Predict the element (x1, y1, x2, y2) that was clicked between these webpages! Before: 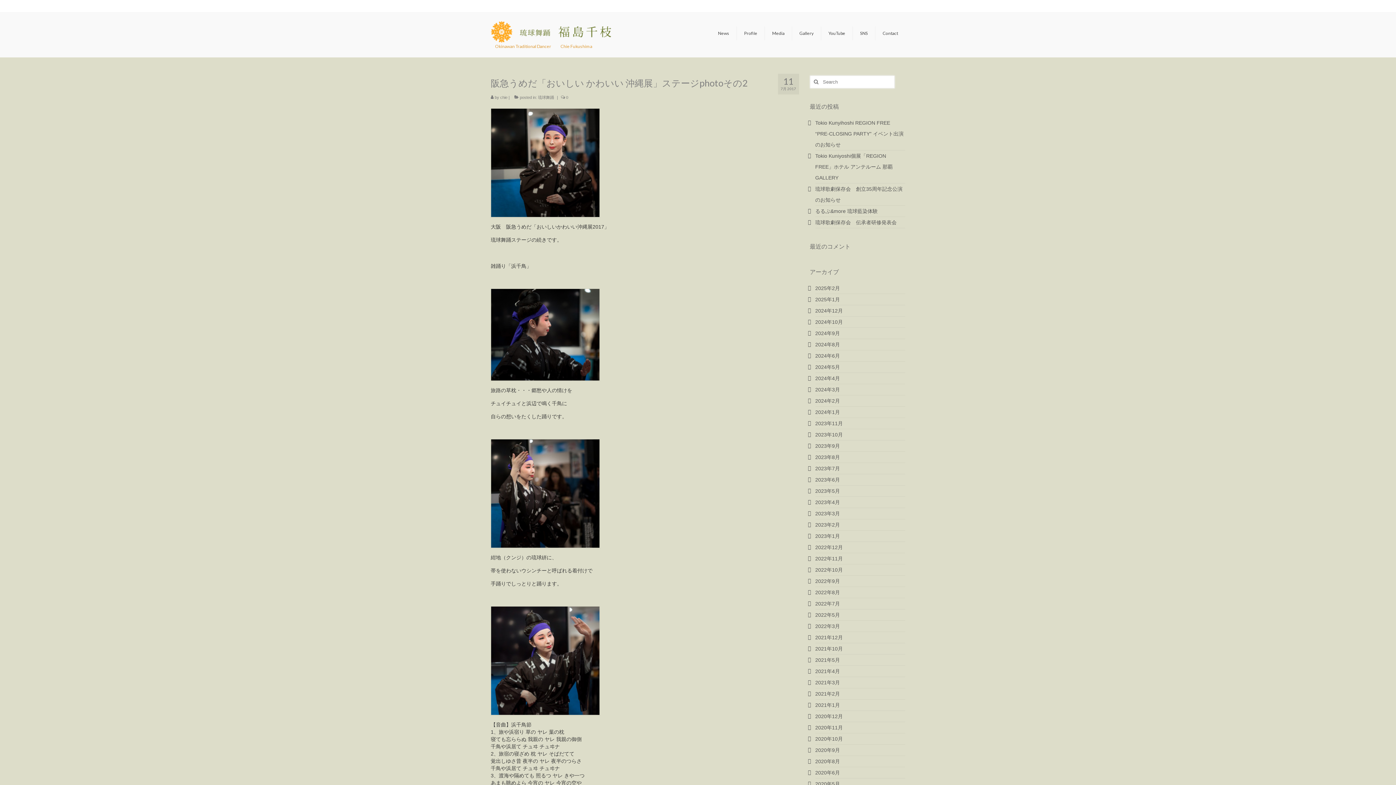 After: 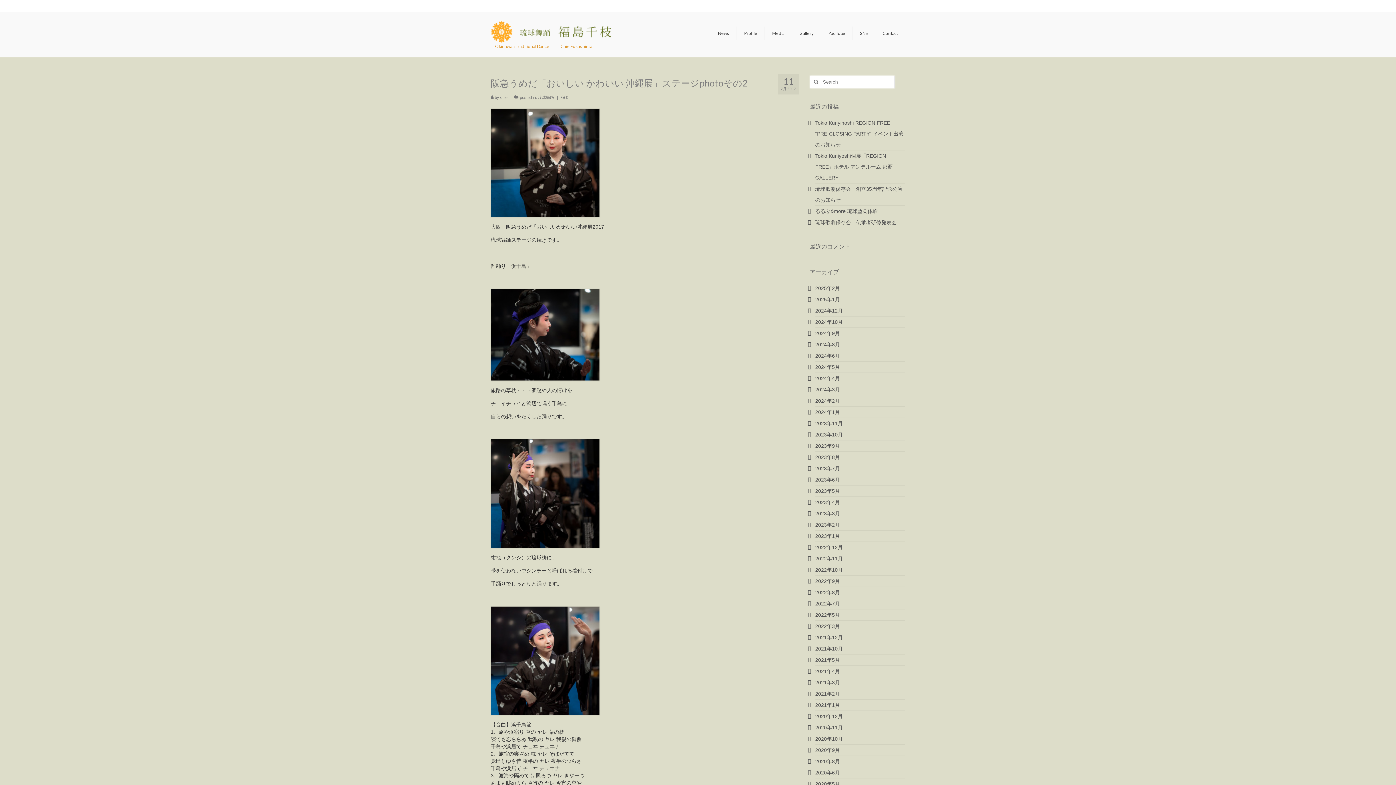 Action: bbox: (490, 0, 498, 5)